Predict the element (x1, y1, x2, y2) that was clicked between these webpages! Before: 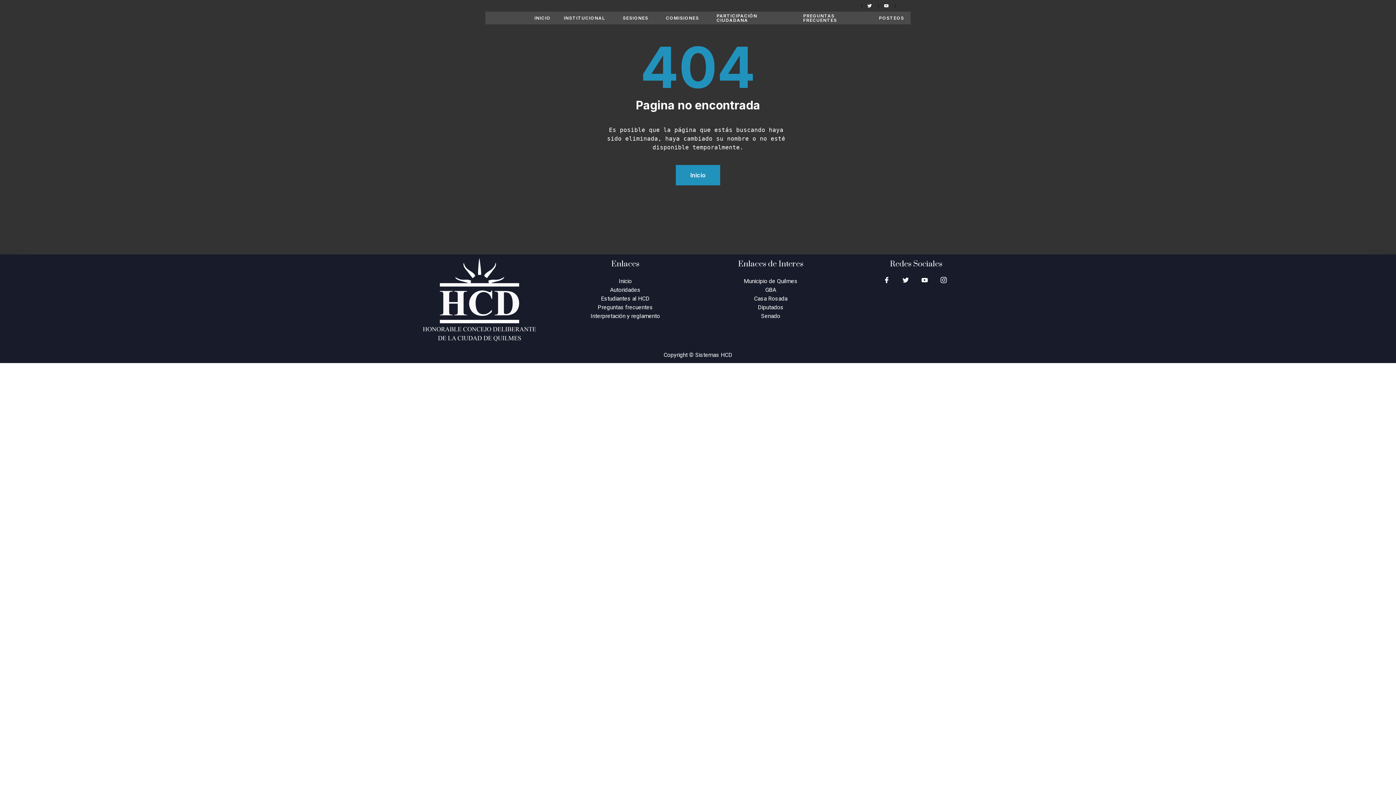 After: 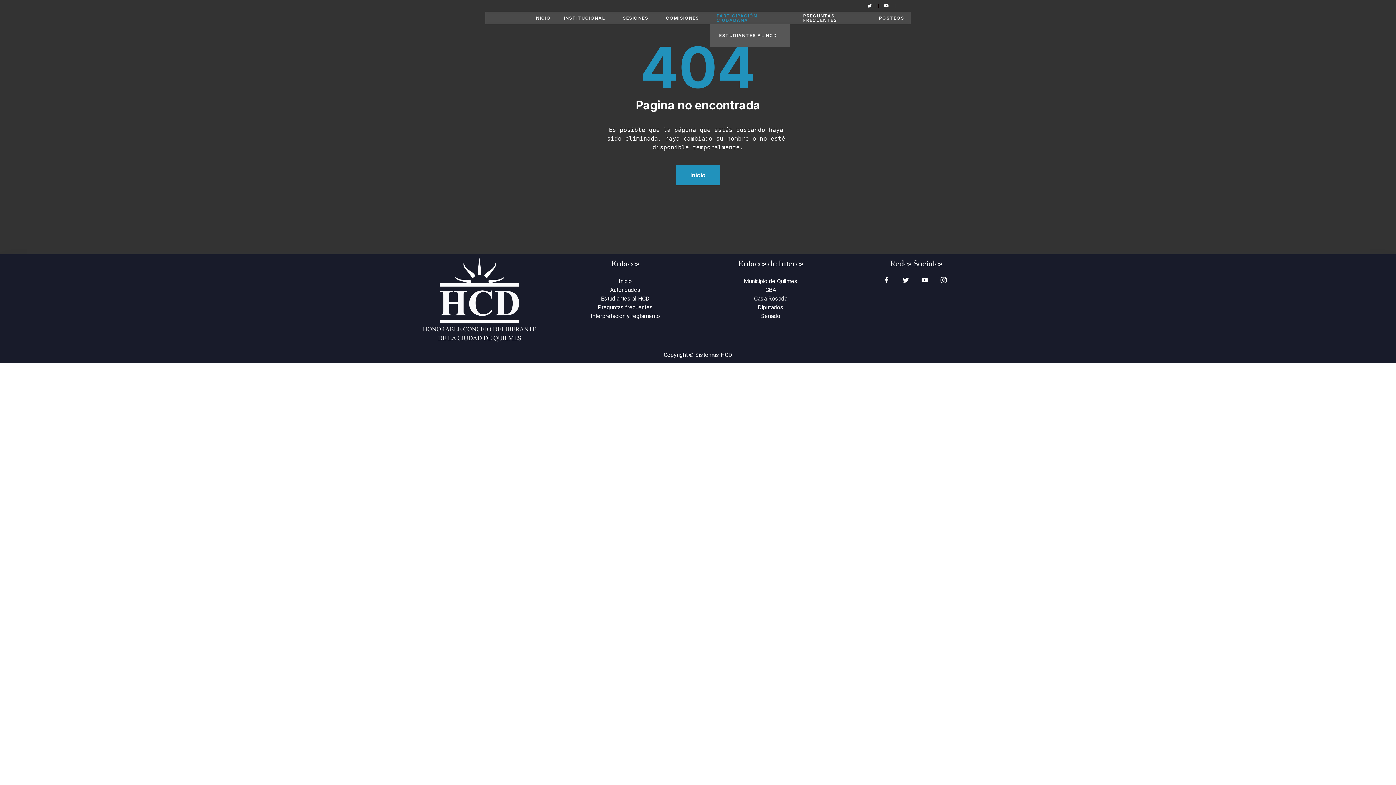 Action: label: PARTICIPACIÓN CIUDADANA bbox: (710, 11, 796, 24)